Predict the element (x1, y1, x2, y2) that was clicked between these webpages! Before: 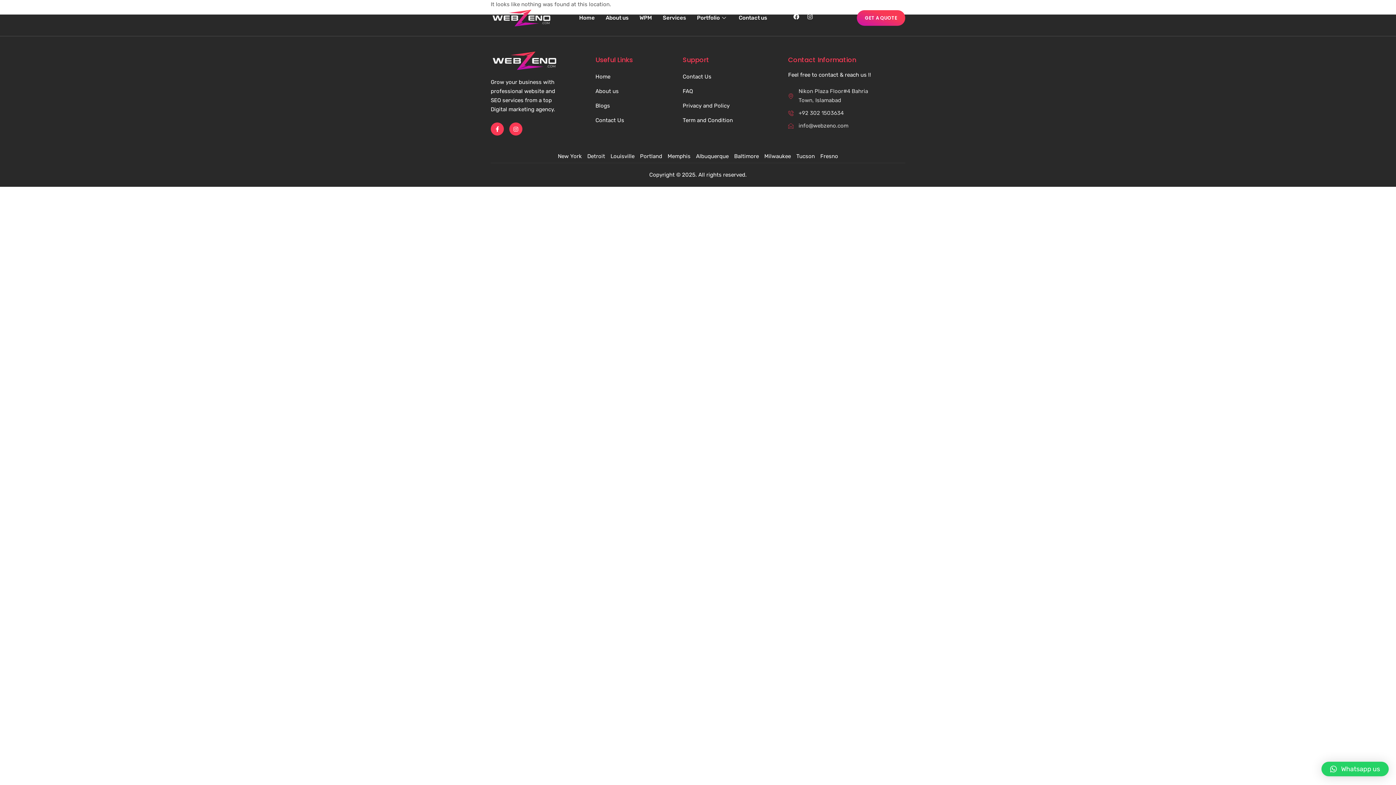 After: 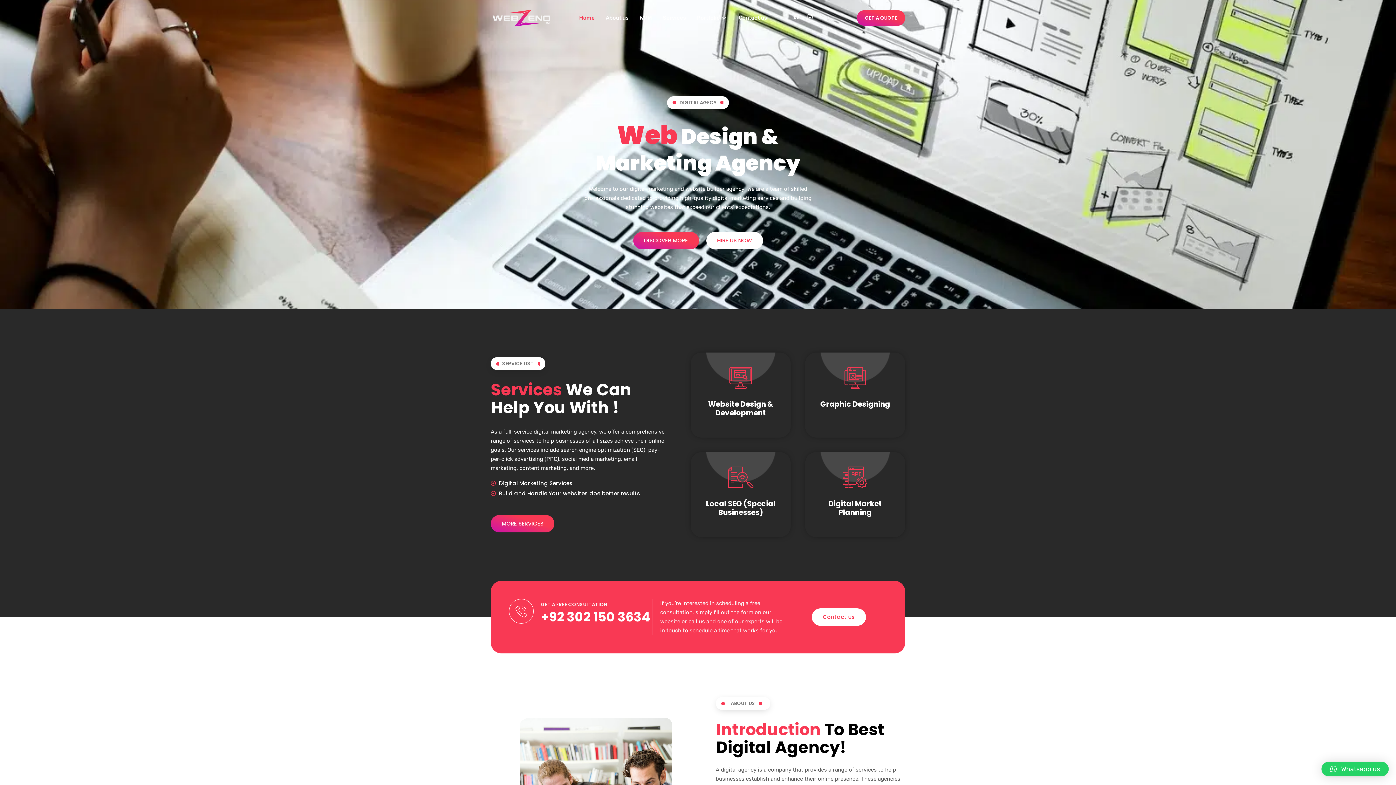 Action: label: Home bbox: (573, 12, 600, 23)